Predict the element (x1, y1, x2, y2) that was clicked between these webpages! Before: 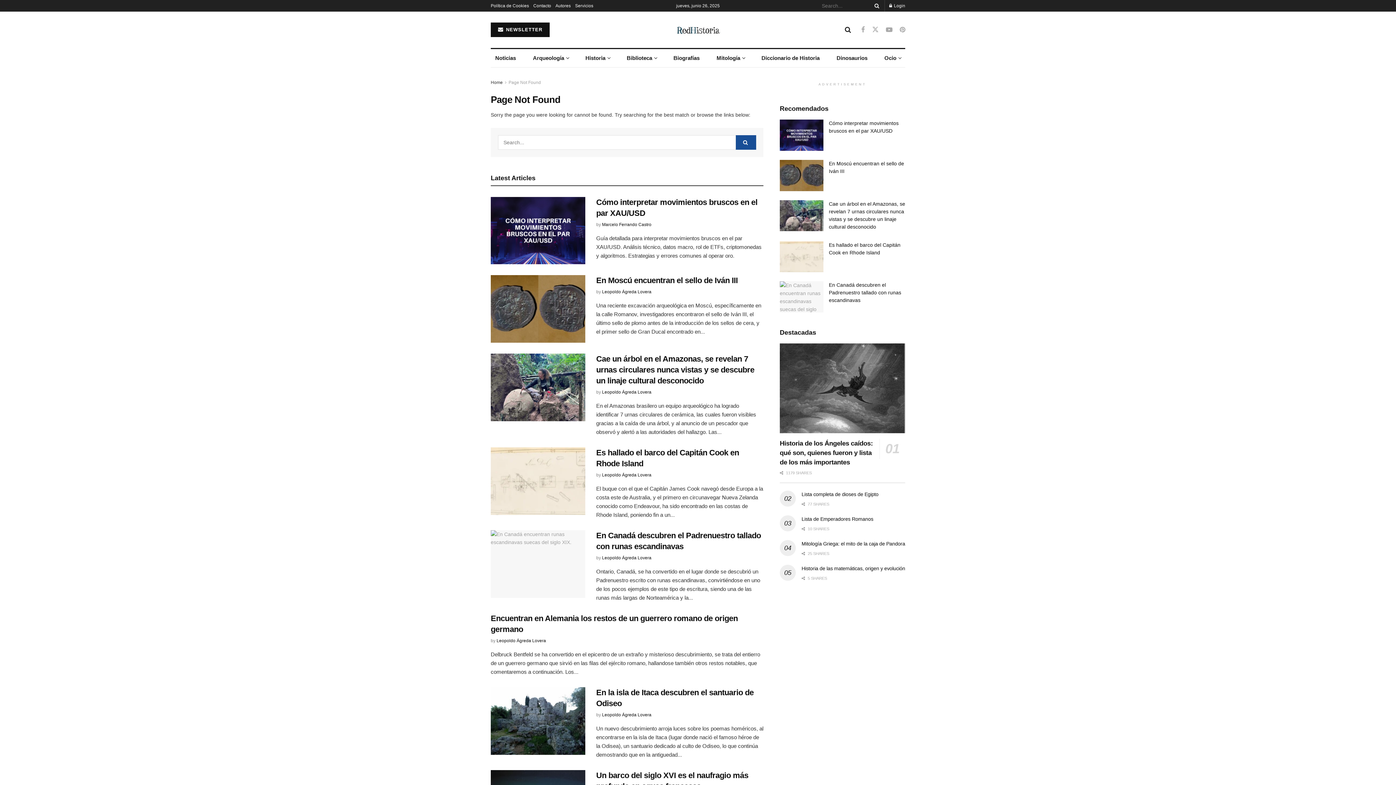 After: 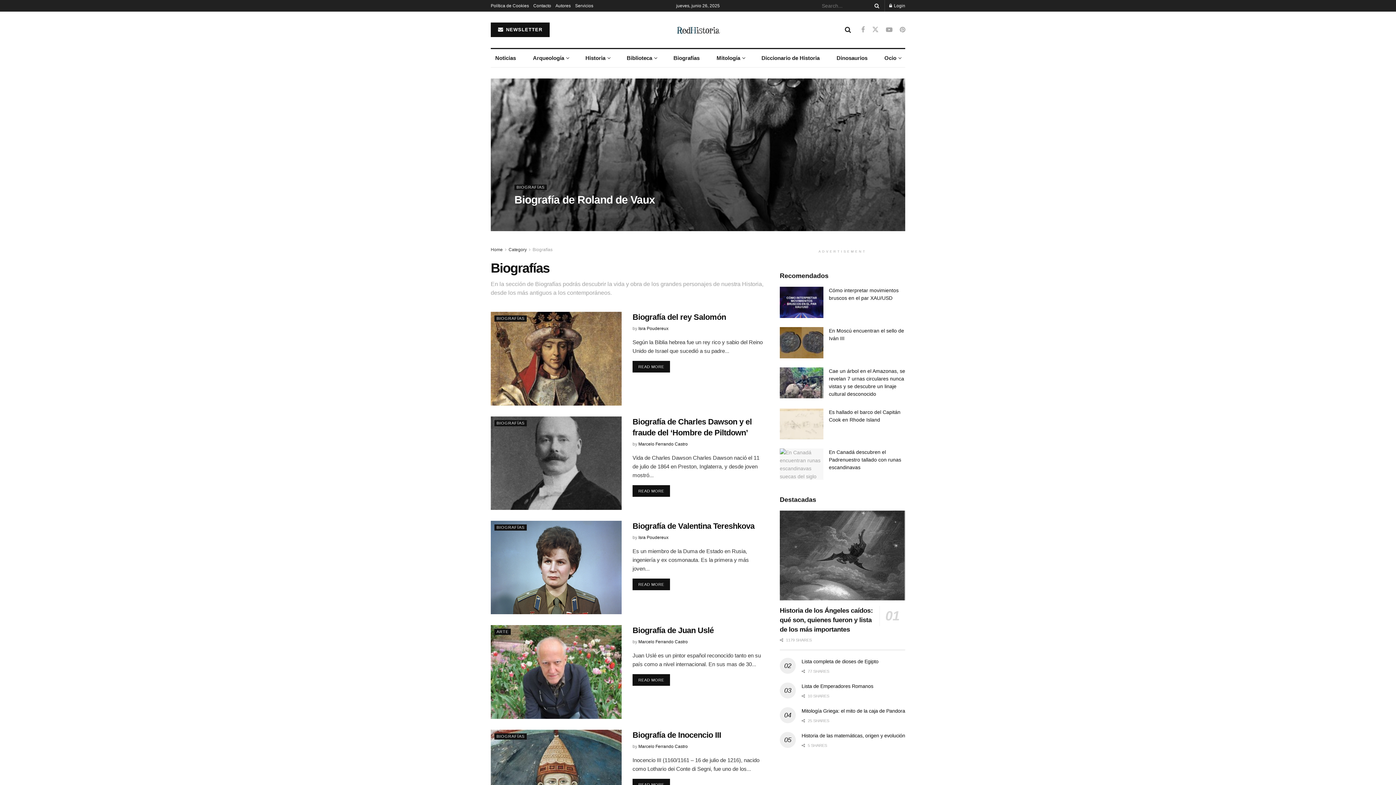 Action: label: Biografías bbox: (669, 49, 704, 67)